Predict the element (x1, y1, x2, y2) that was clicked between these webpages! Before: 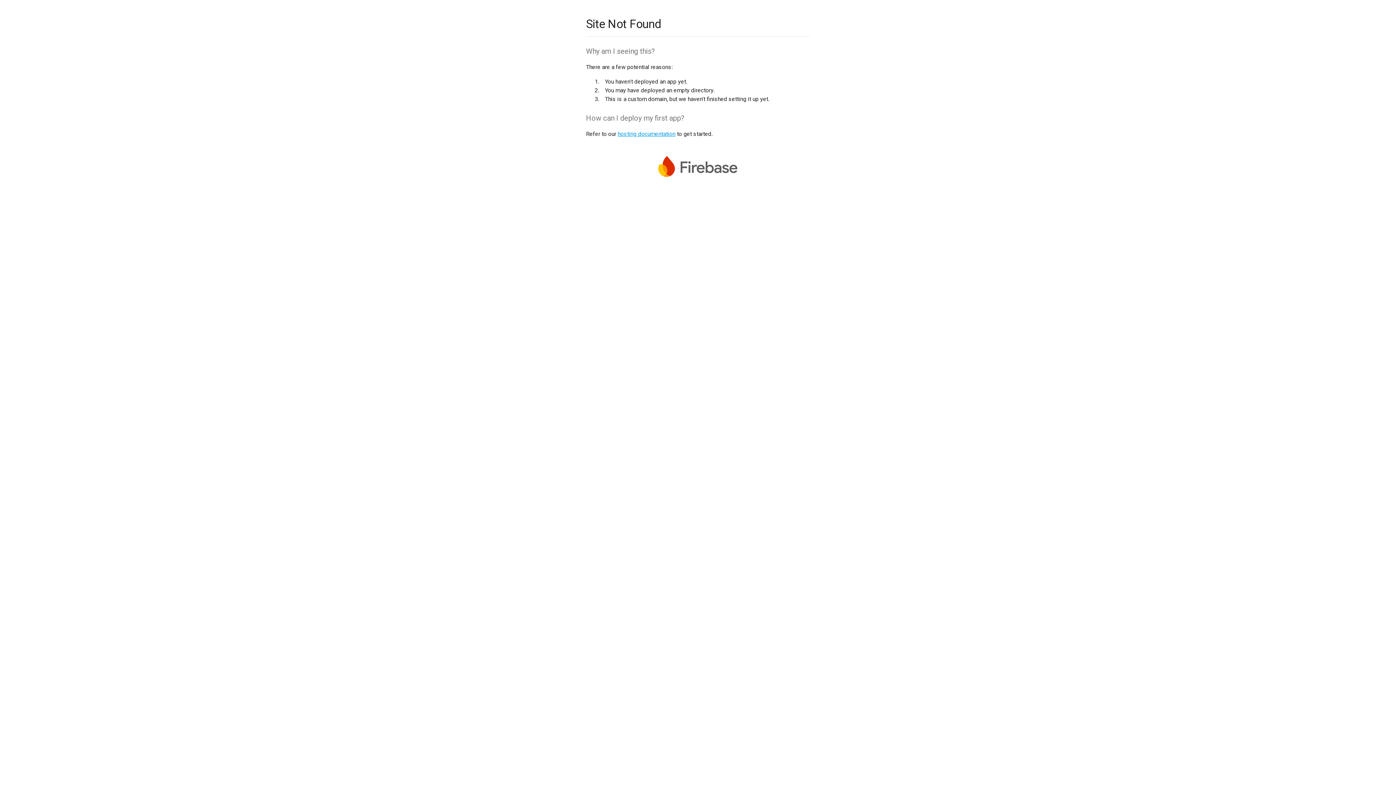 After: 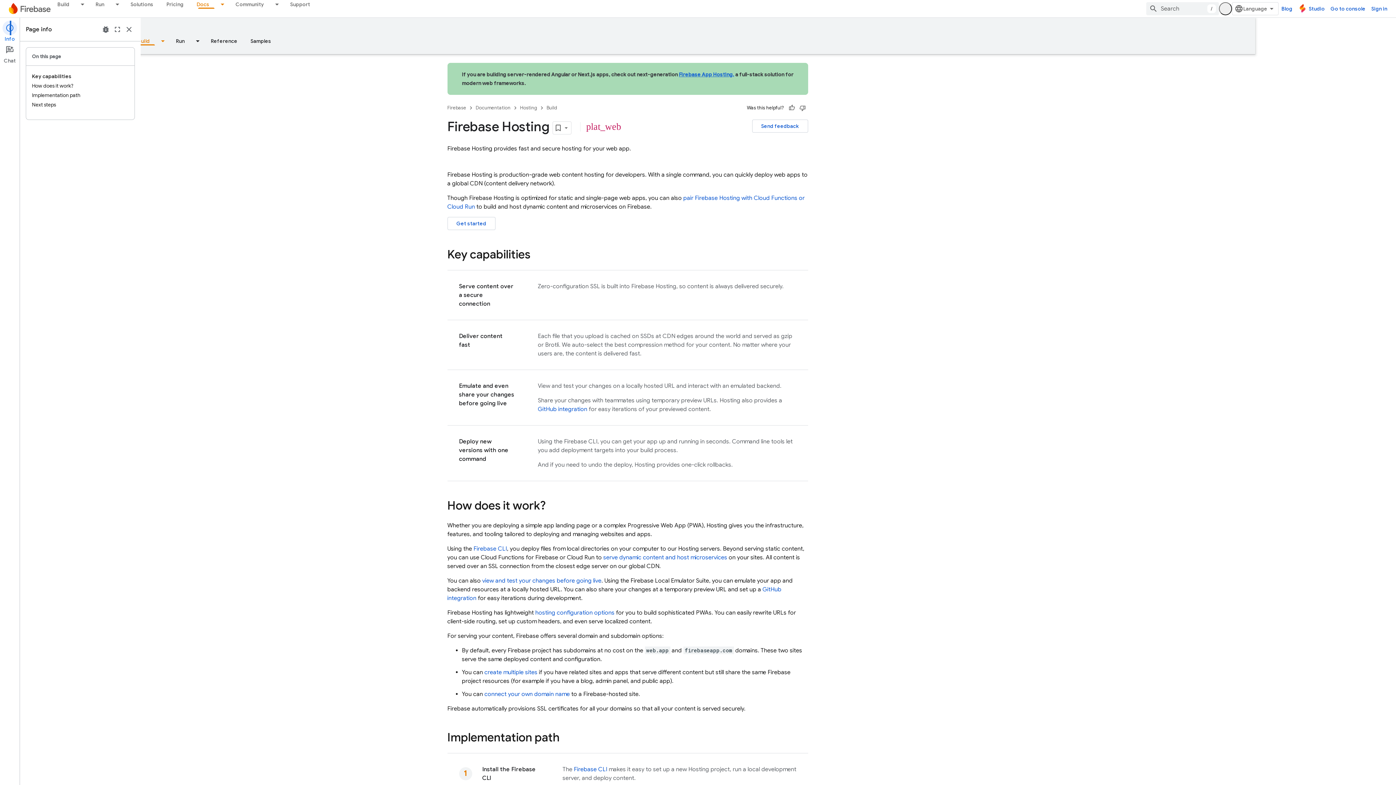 Action: bbox: (617, 130, 675, 137) label: hosting documentation